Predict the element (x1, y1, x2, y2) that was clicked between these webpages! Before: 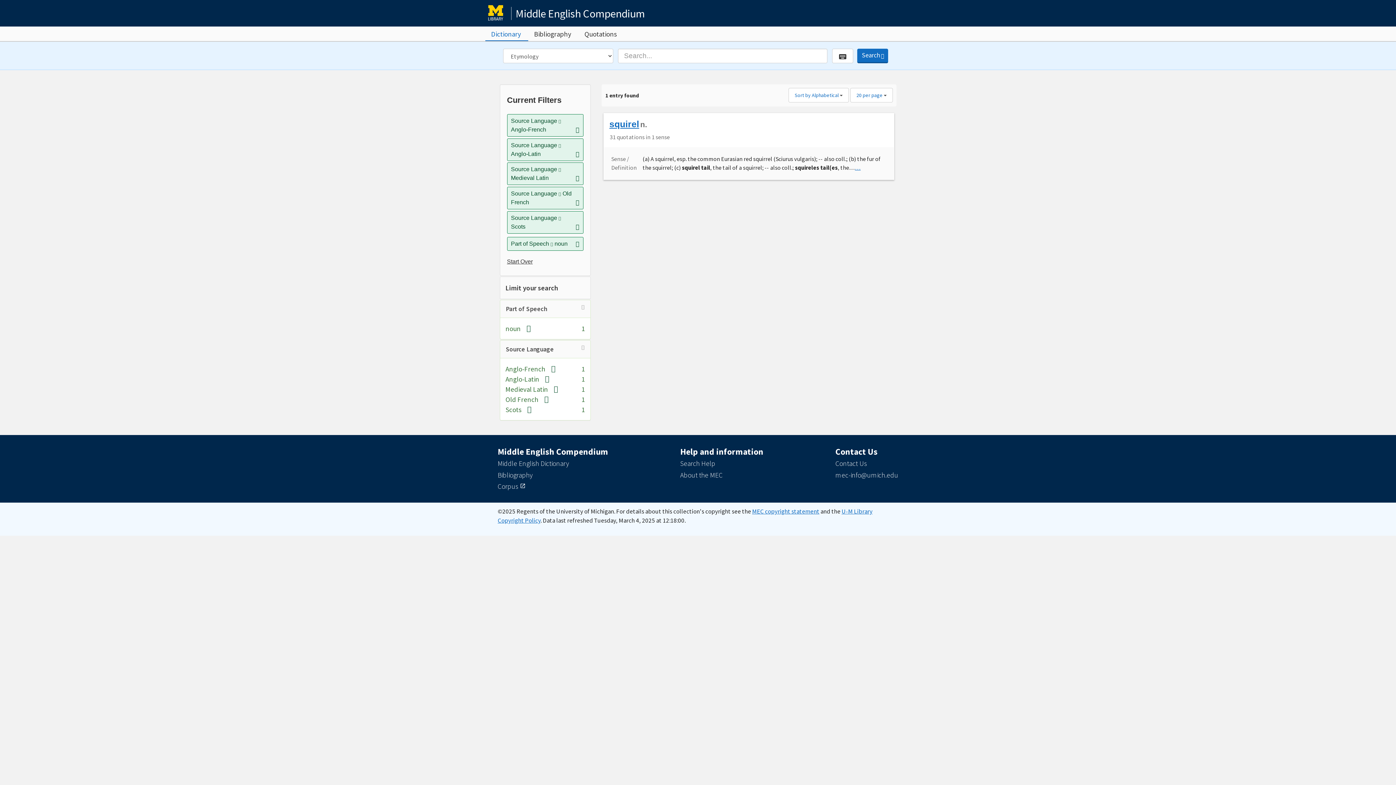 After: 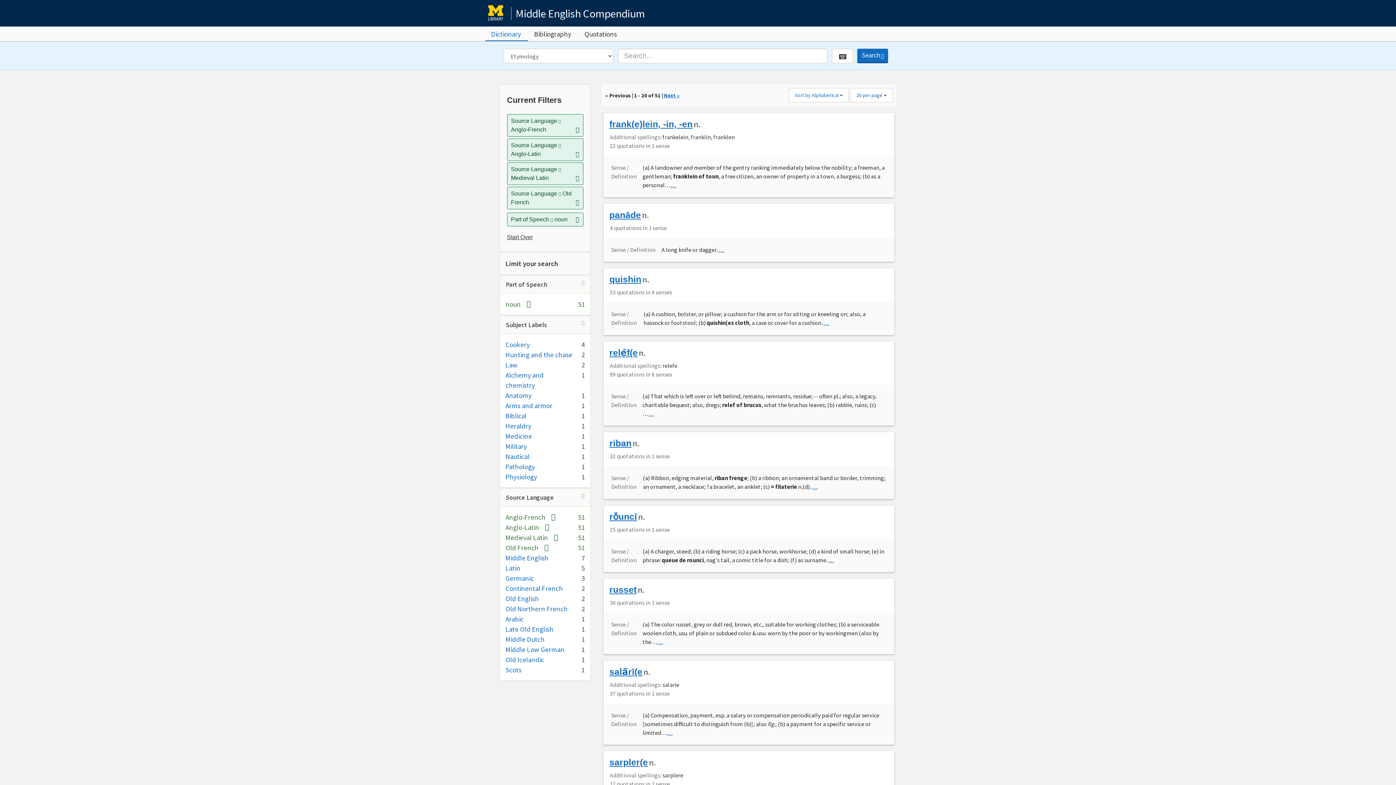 Action: label: Remove constraint Source Language: Scots bbox: (575, 222, 579, 231)